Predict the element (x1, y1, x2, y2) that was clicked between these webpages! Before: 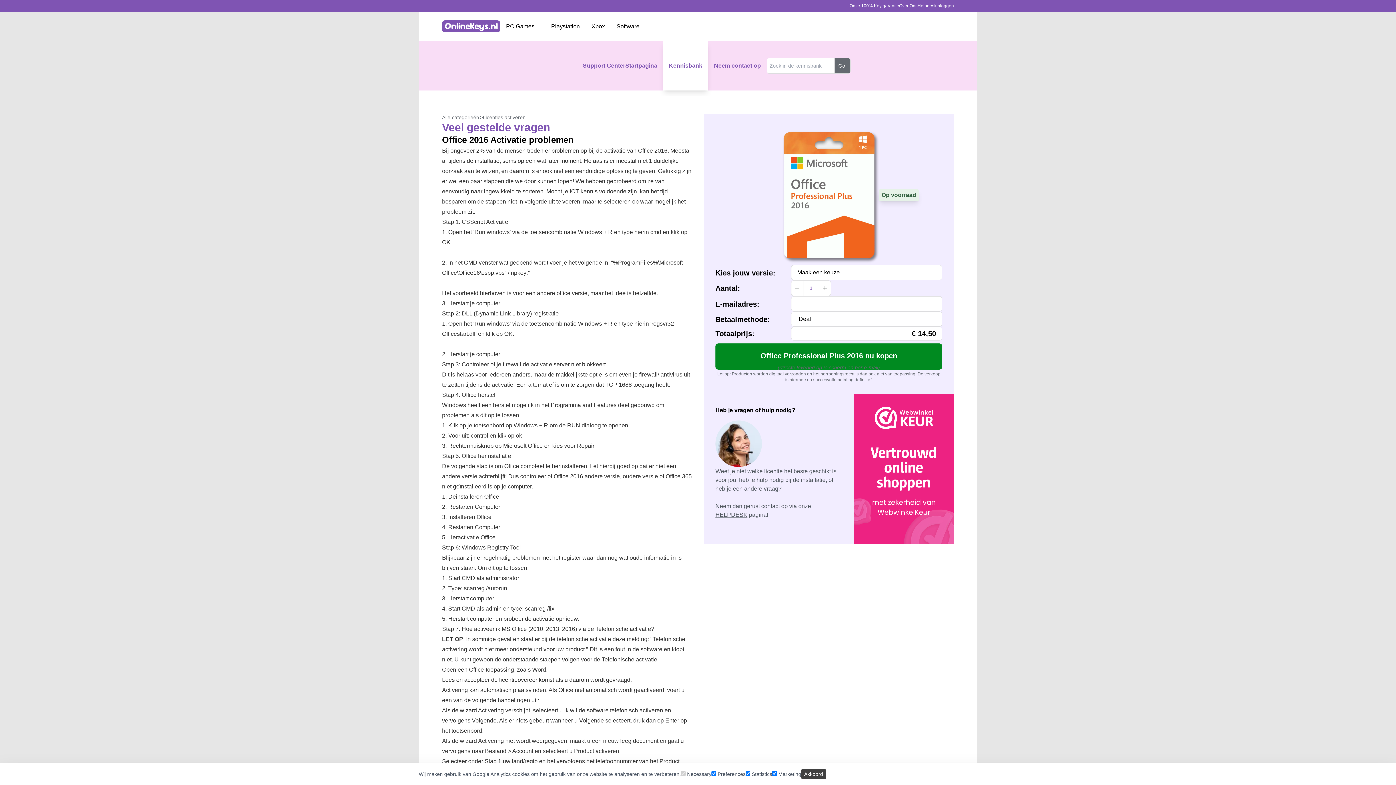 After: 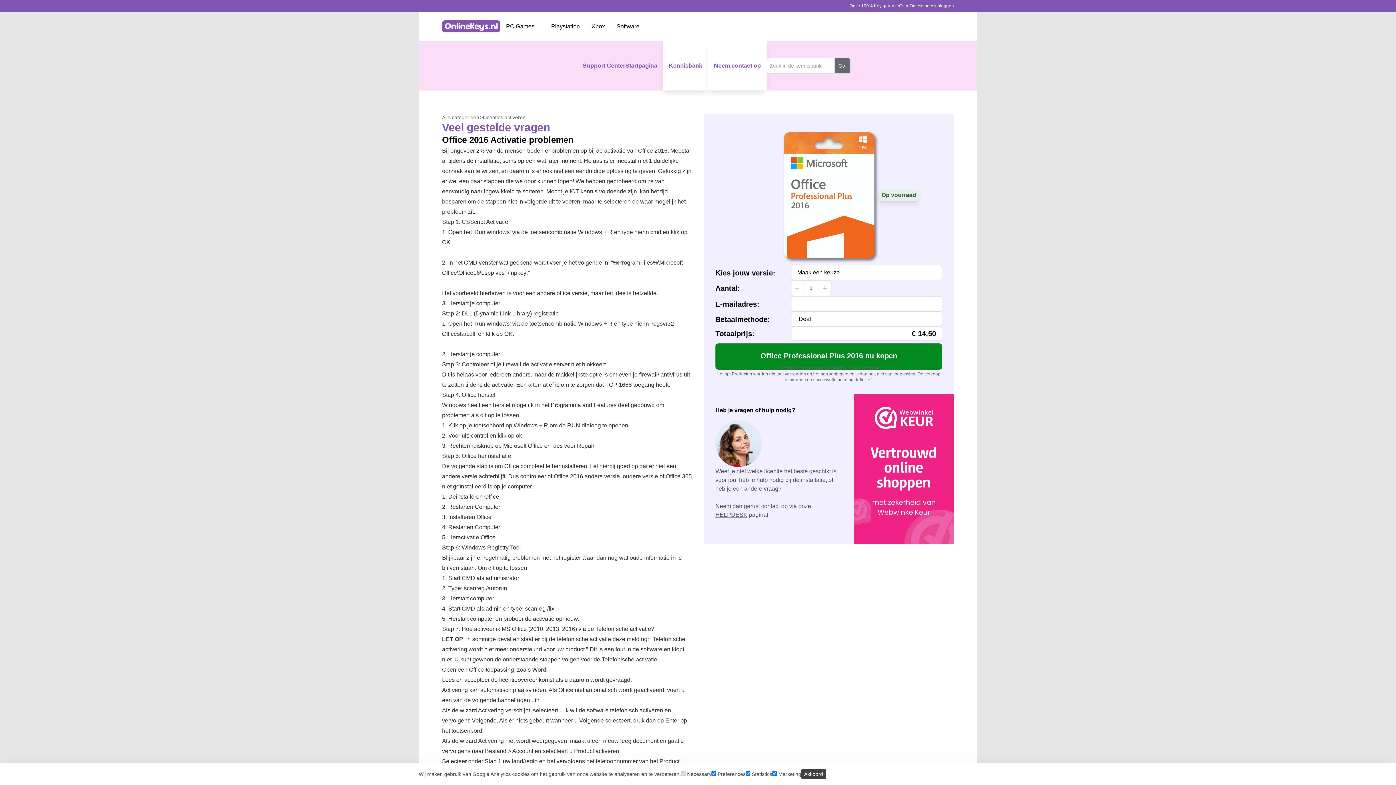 Action: label: Neem contact op bbox: (708, 41, 766, 90)